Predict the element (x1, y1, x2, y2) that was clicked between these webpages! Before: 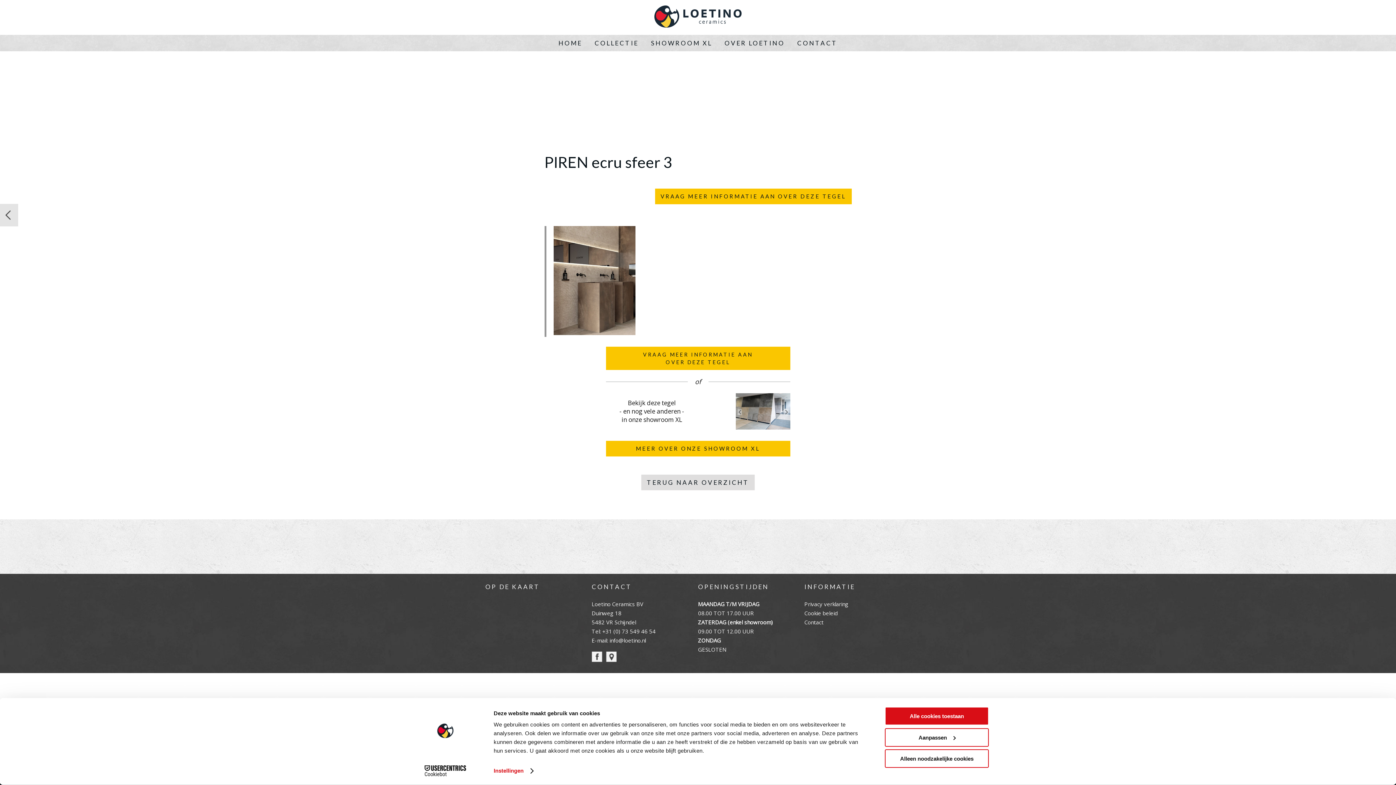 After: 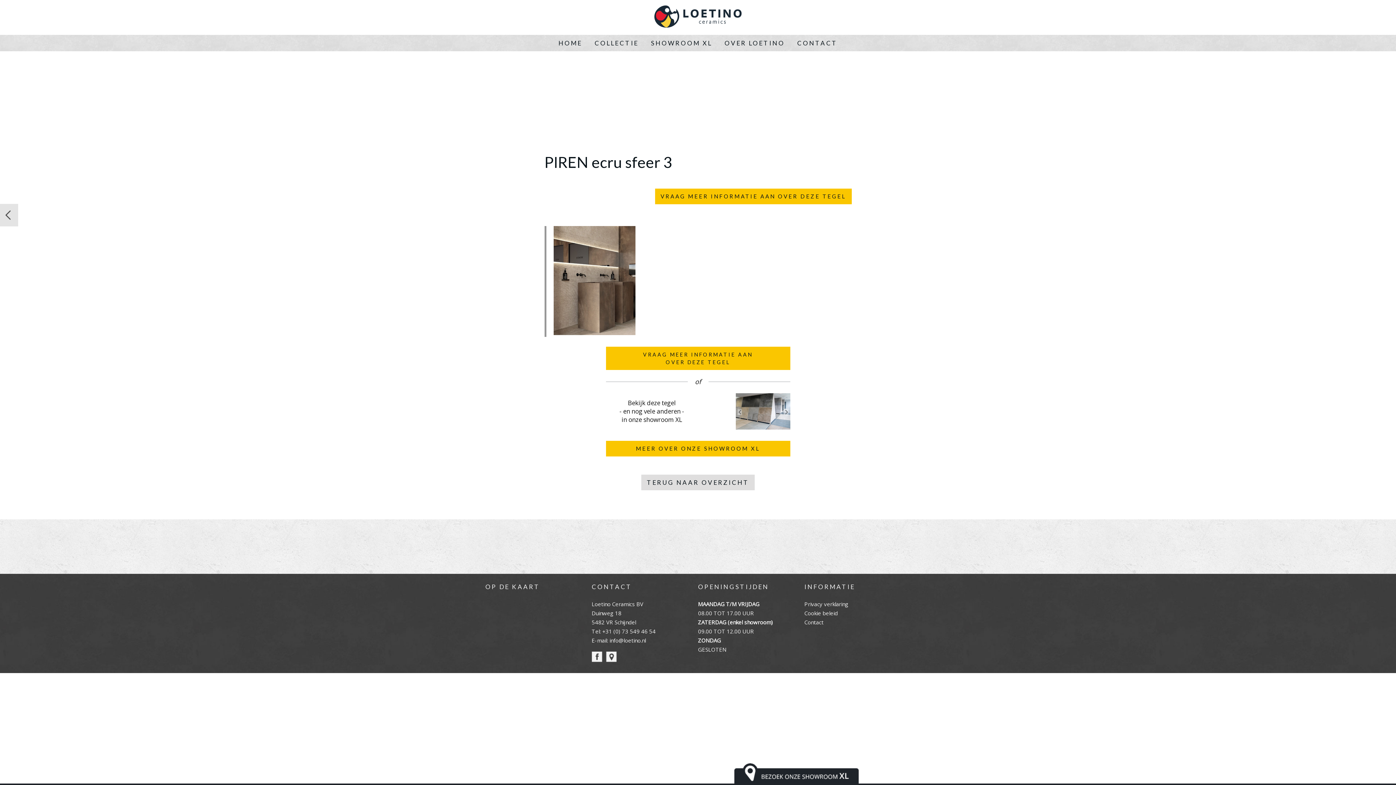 Action: bbox: (885, 749, 989, 768) label: Alleen noodzakelijke cookies